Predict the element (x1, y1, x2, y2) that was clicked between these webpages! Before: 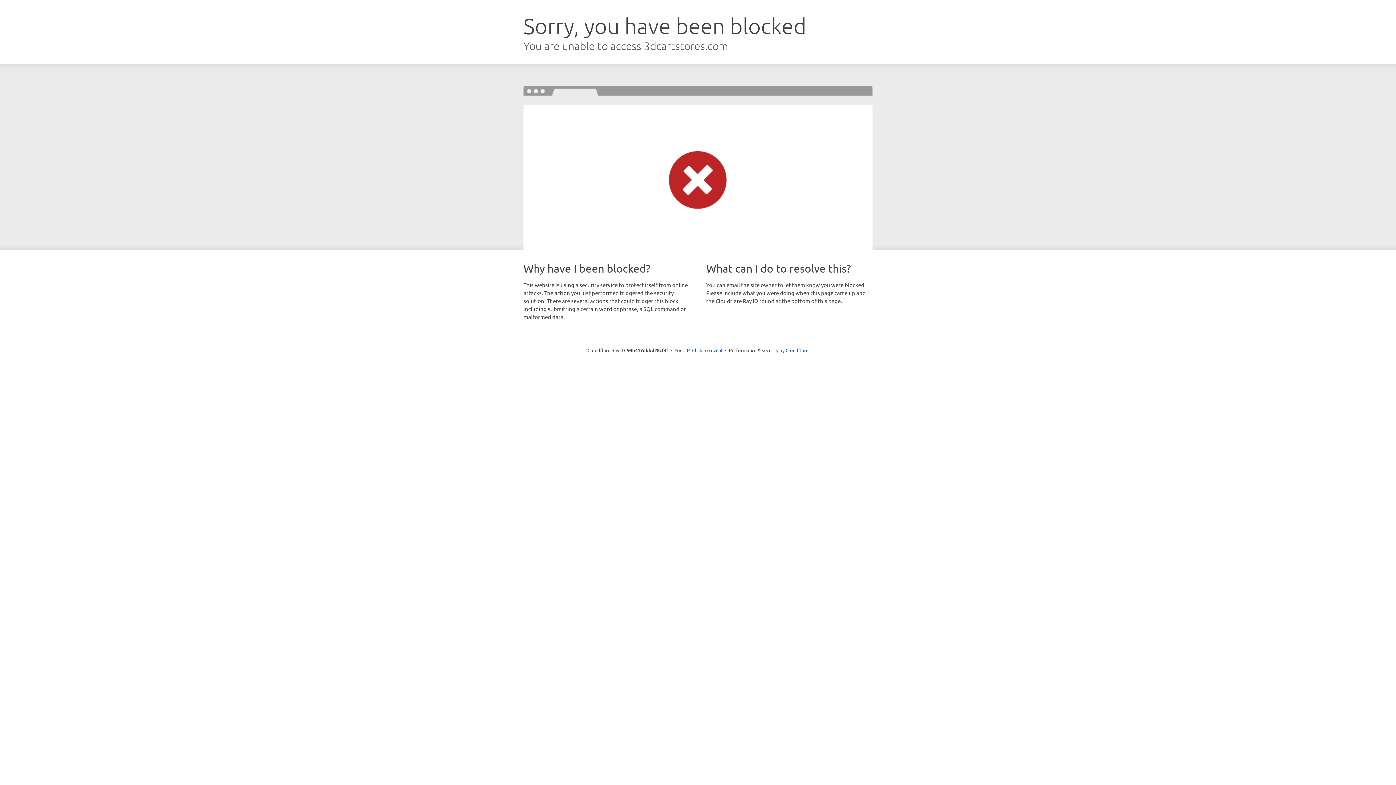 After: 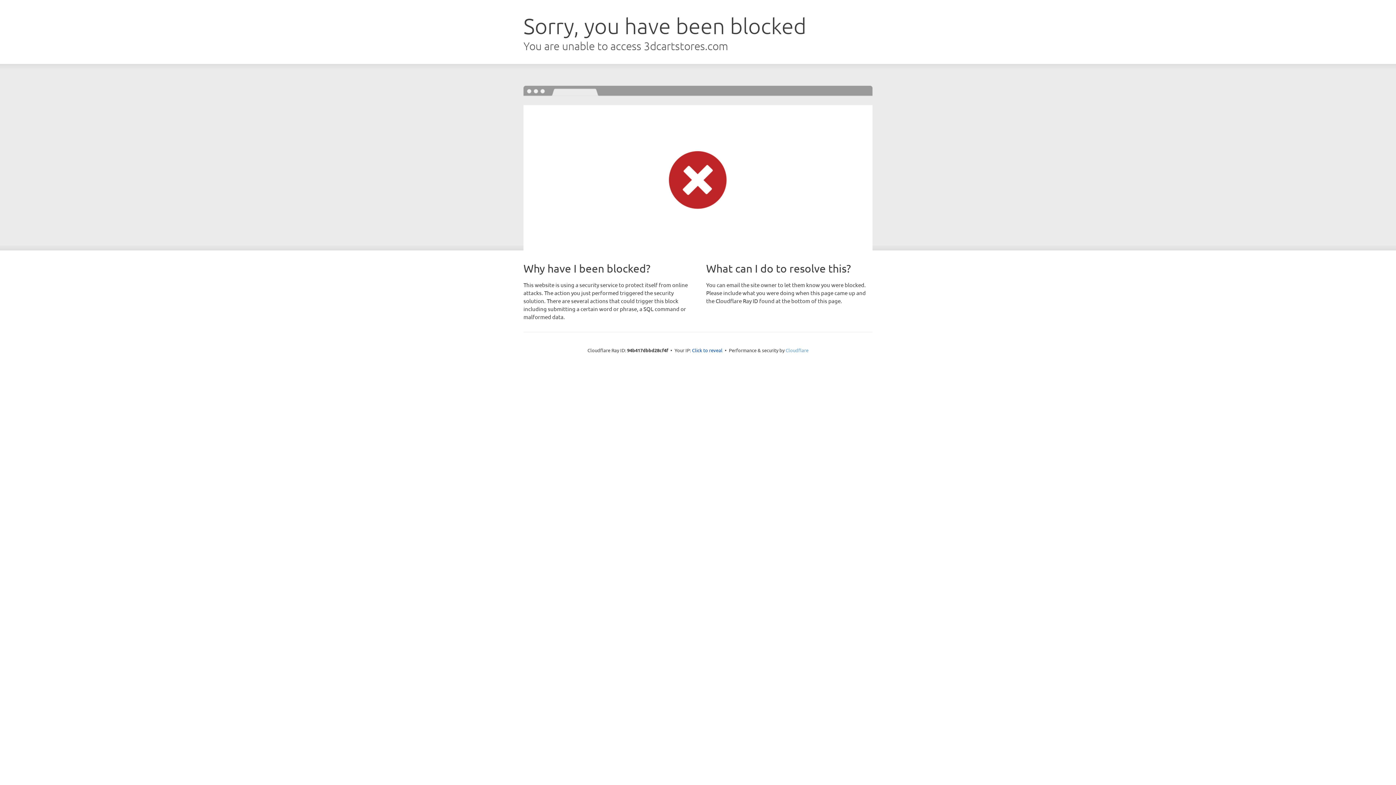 Action: label: Cloudflare bbox: (785, 347, 808, 353)